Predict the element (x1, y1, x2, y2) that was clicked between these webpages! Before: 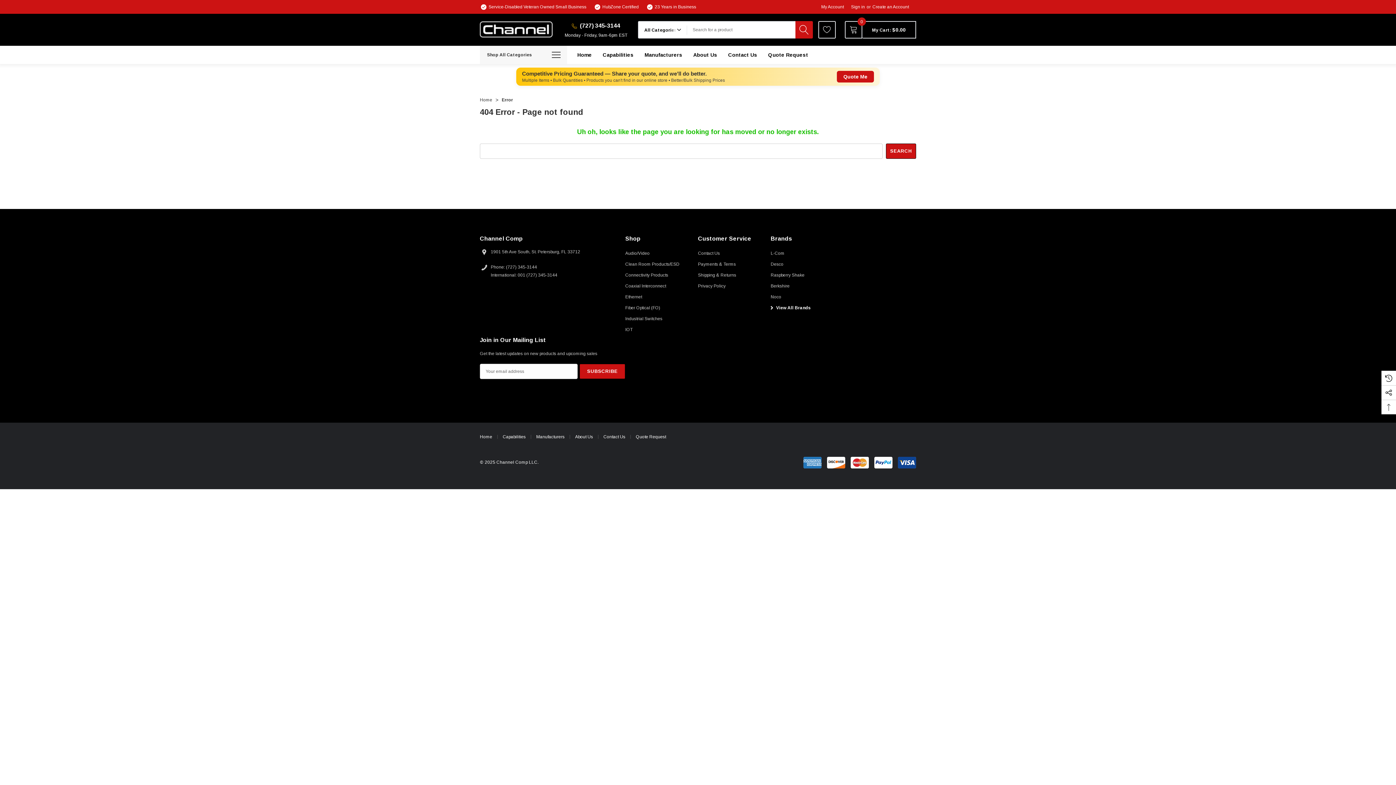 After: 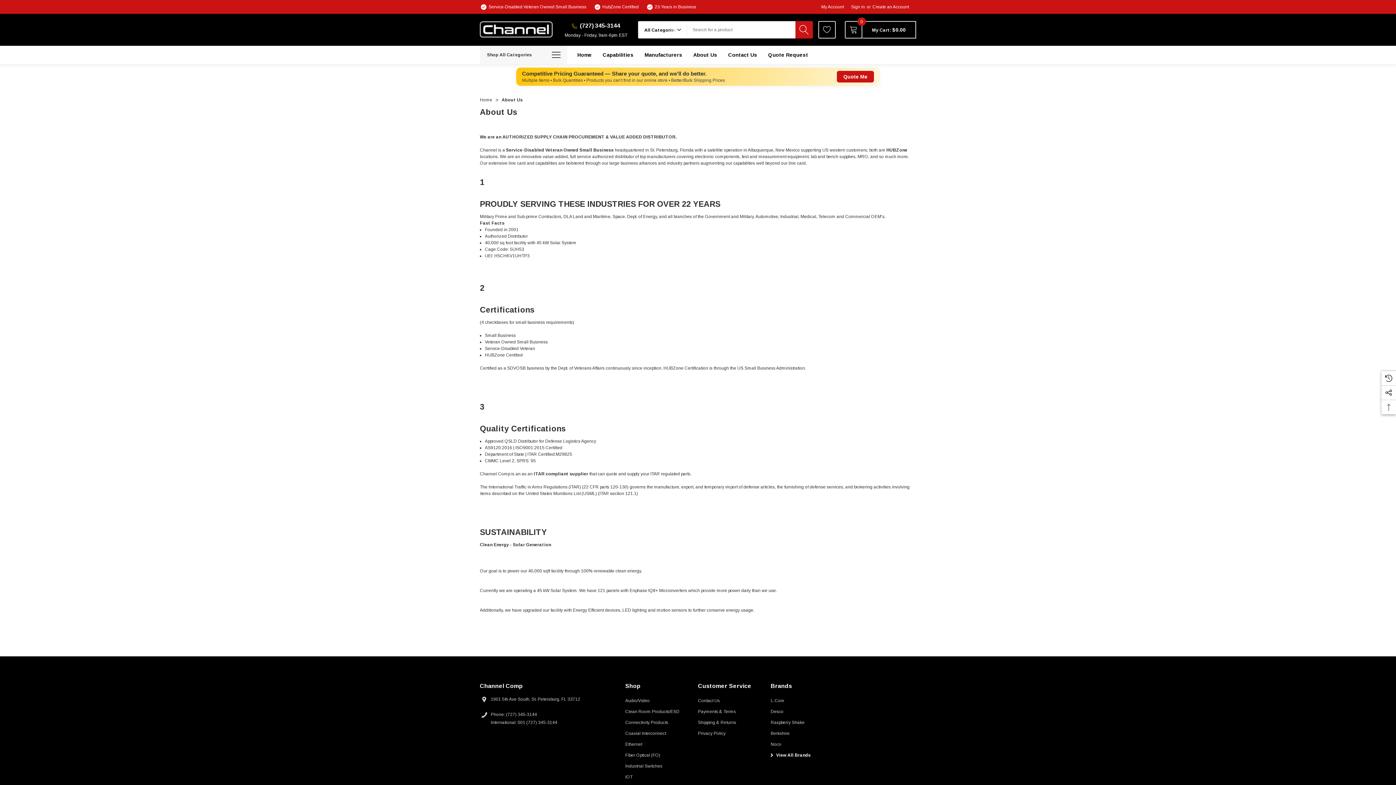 Action: label: About Us bbox: (575, 434, 593, 439)